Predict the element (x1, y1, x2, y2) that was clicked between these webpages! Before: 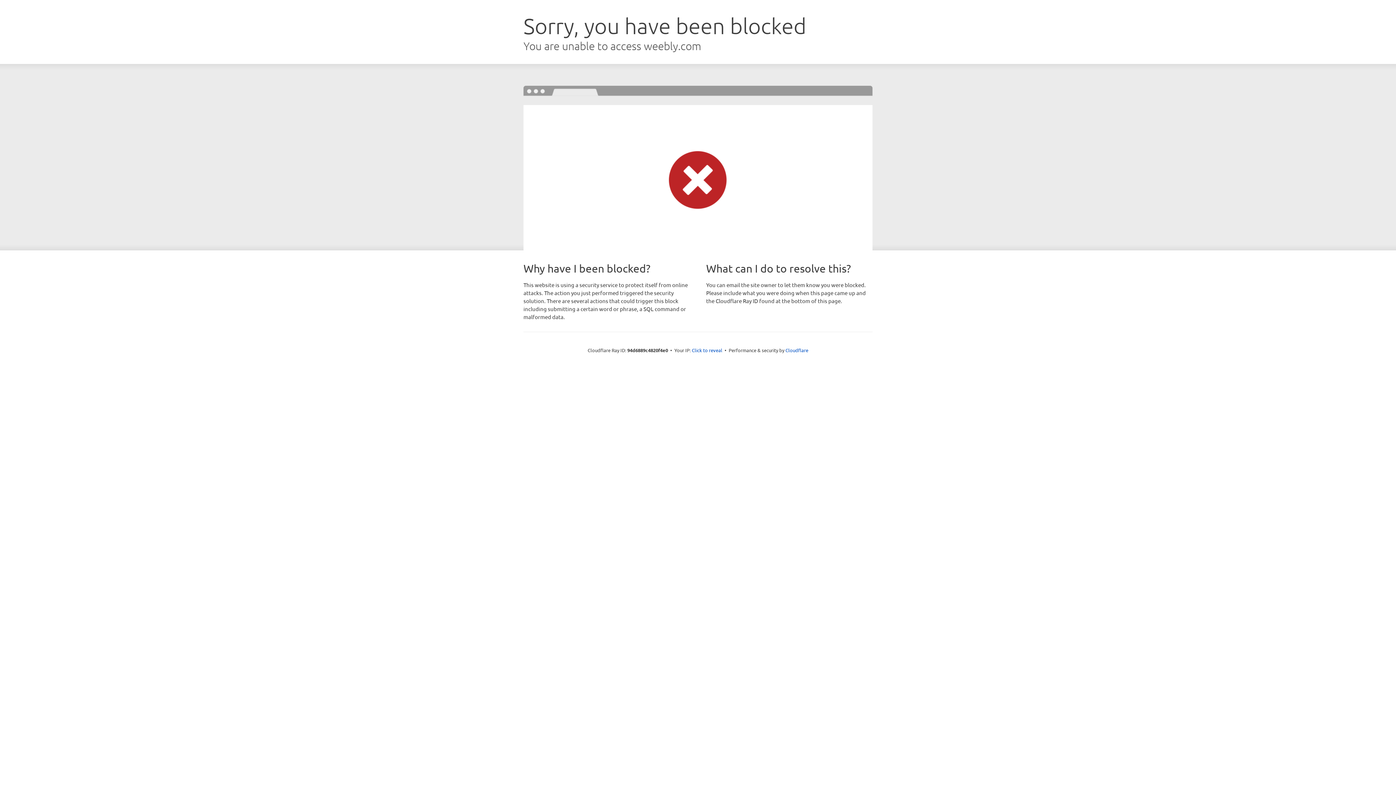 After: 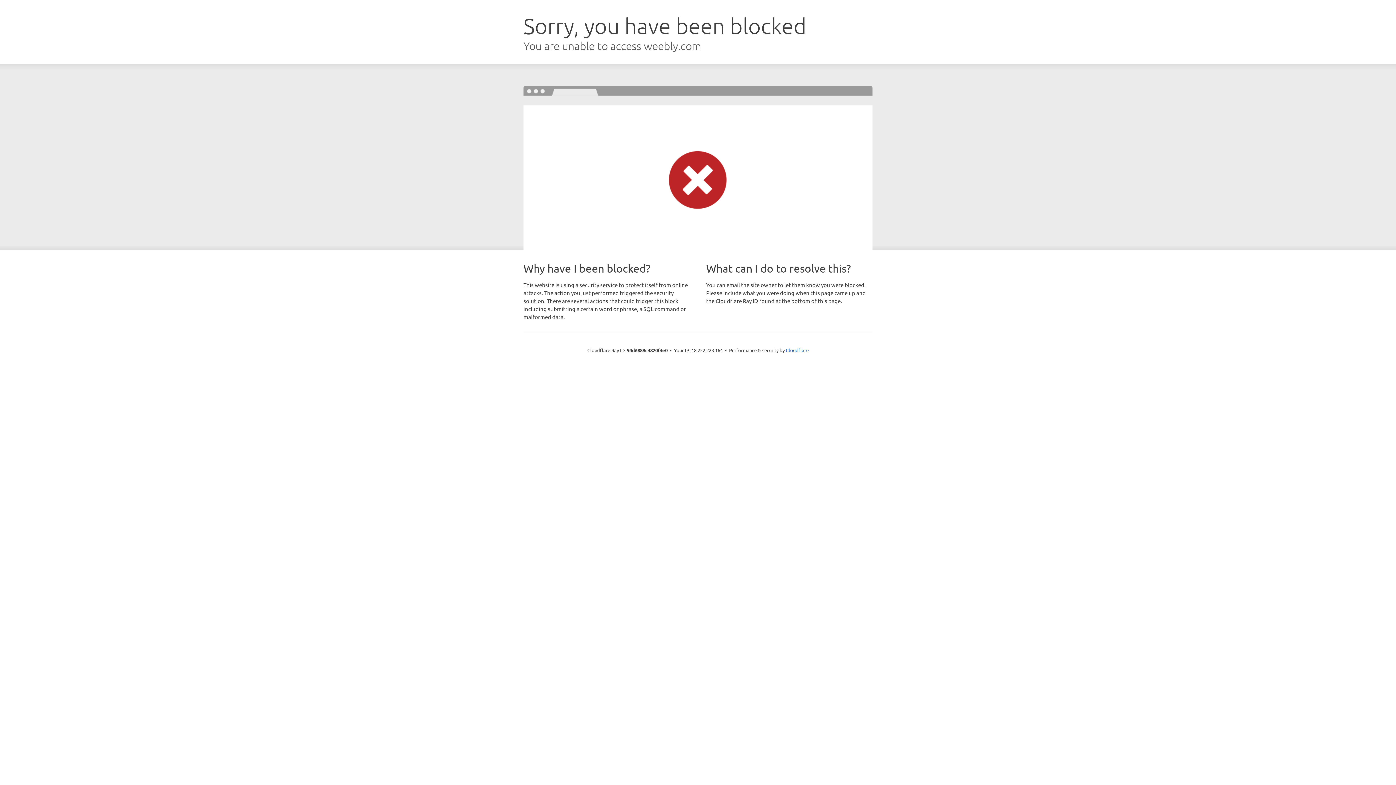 Action: bbox: (692, 346, 722, 353) label: Click to reveal